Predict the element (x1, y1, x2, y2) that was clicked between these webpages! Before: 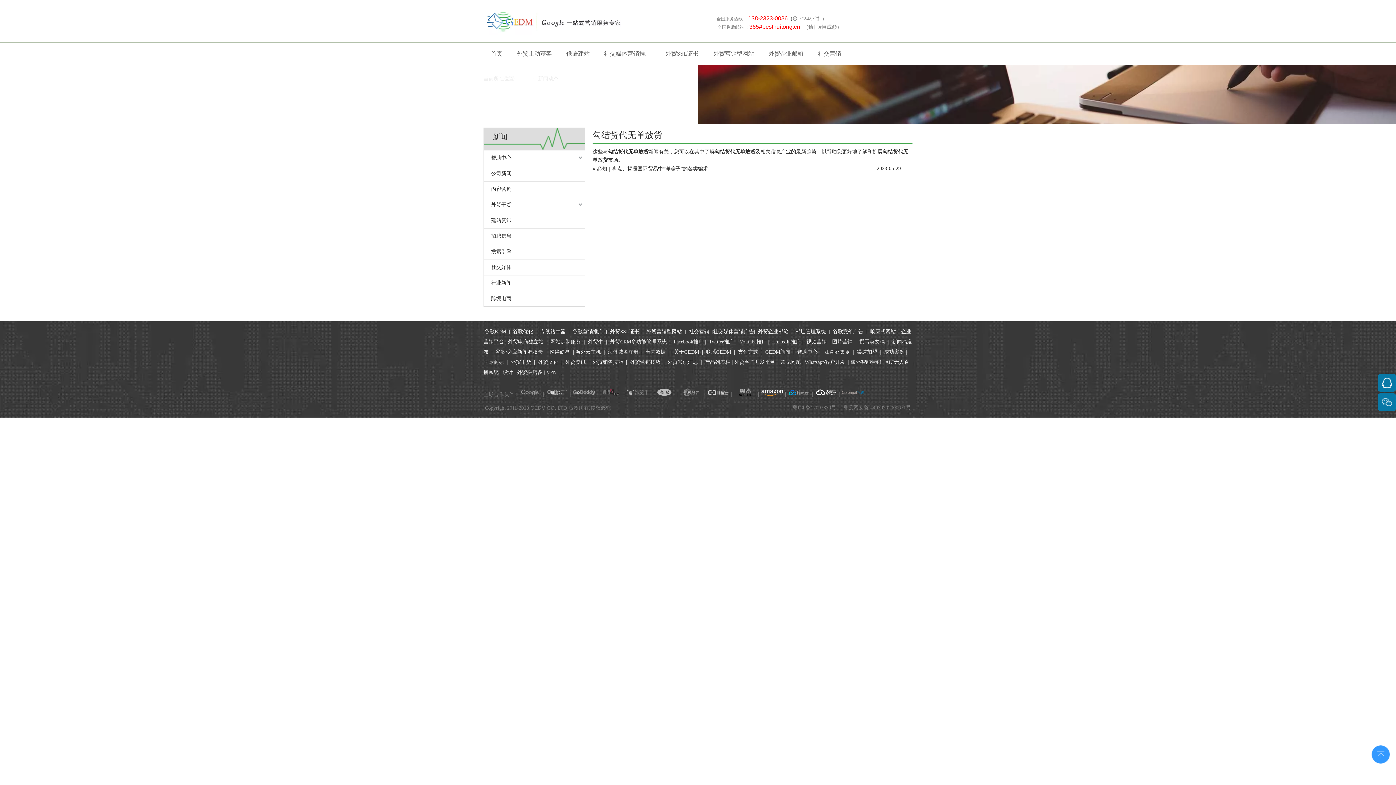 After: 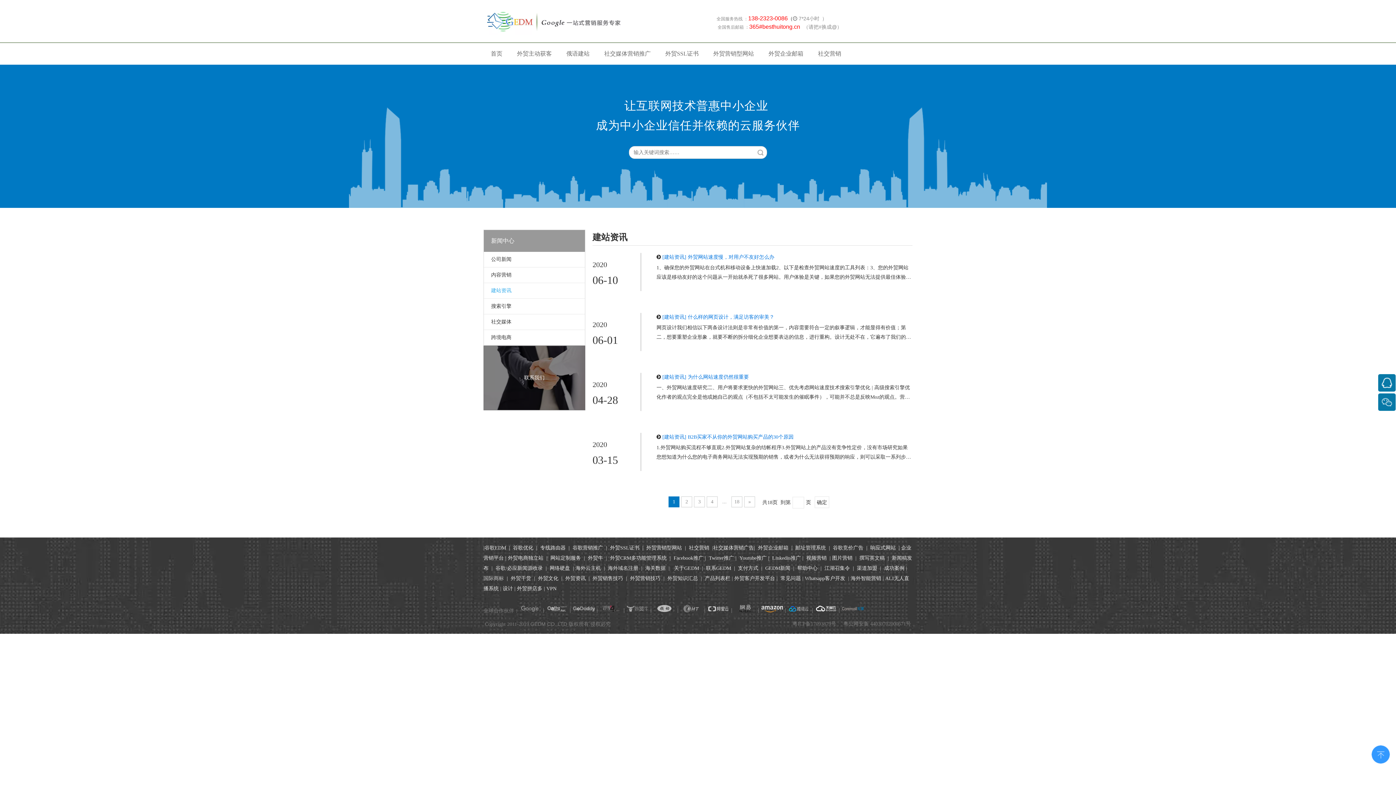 Action: bbox: (484, 213, 585, 228) label: 建站资讯